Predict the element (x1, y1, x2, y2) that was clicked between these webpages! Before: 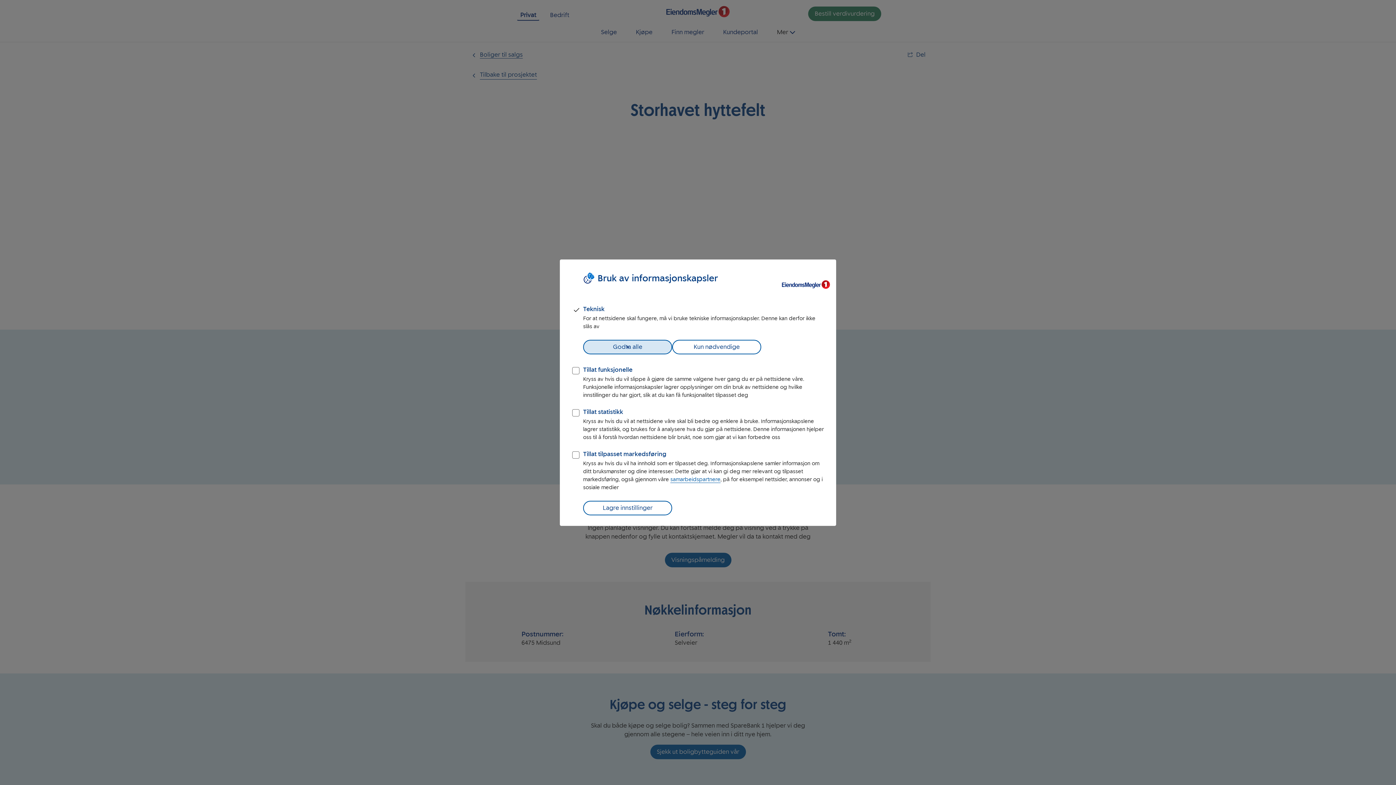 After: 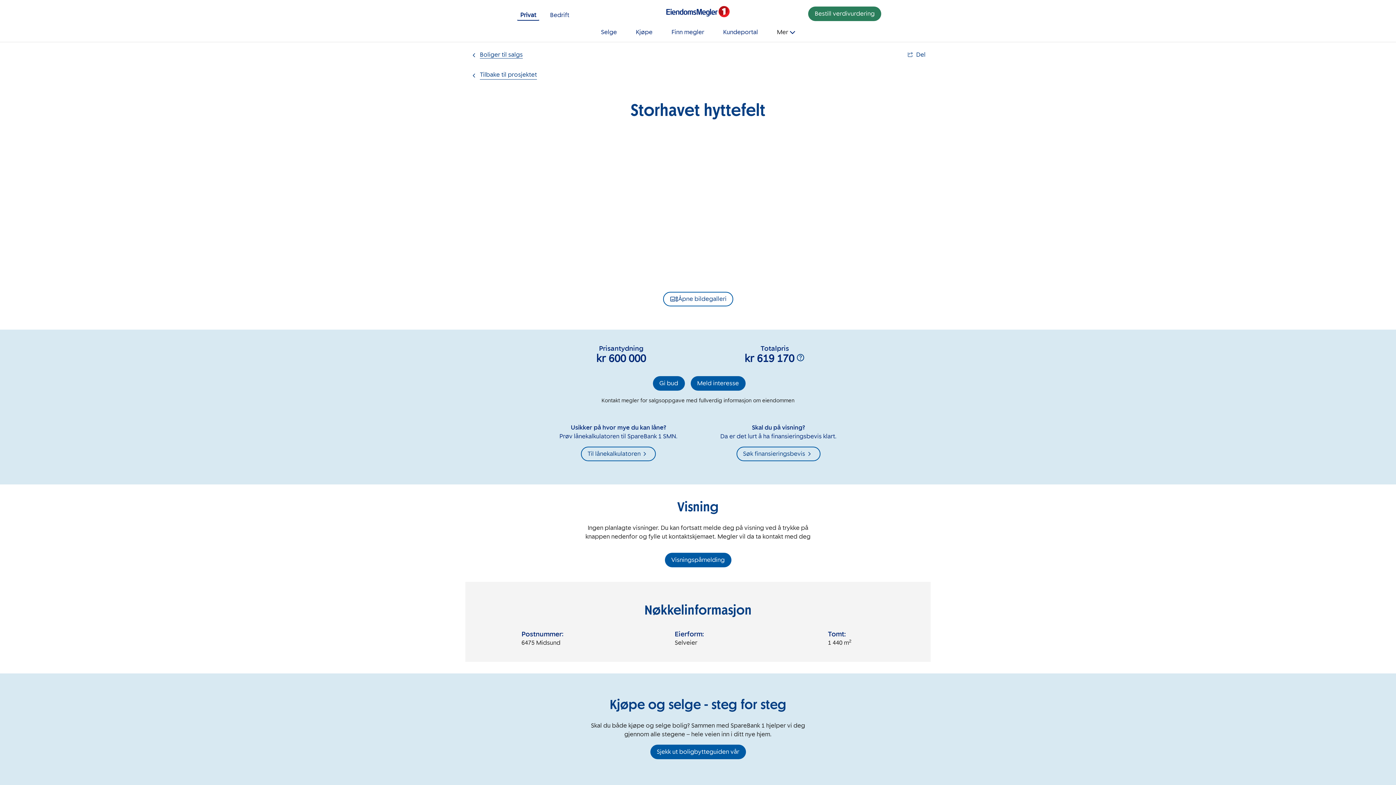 Action: bbox: (583, 500, 672, 515) label: Lagre innstillinger